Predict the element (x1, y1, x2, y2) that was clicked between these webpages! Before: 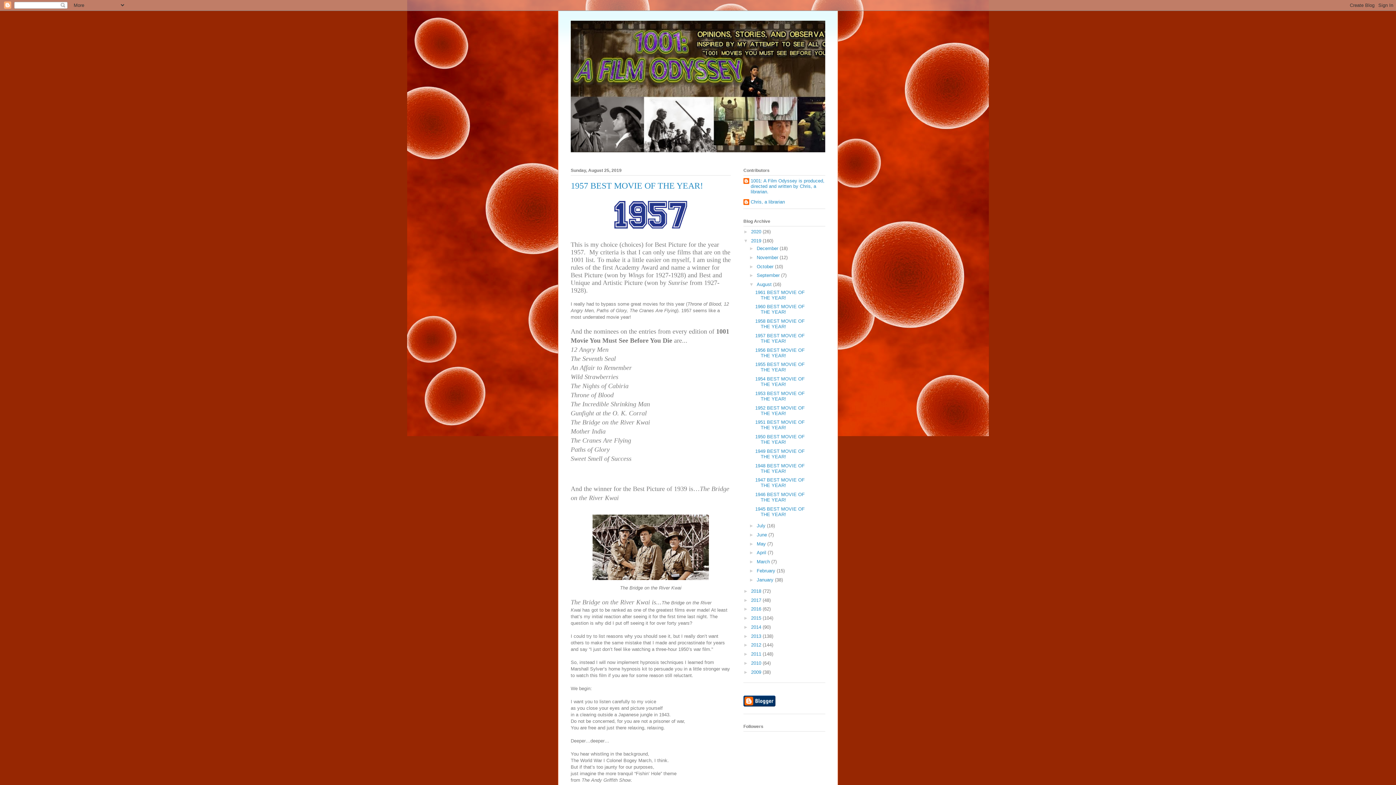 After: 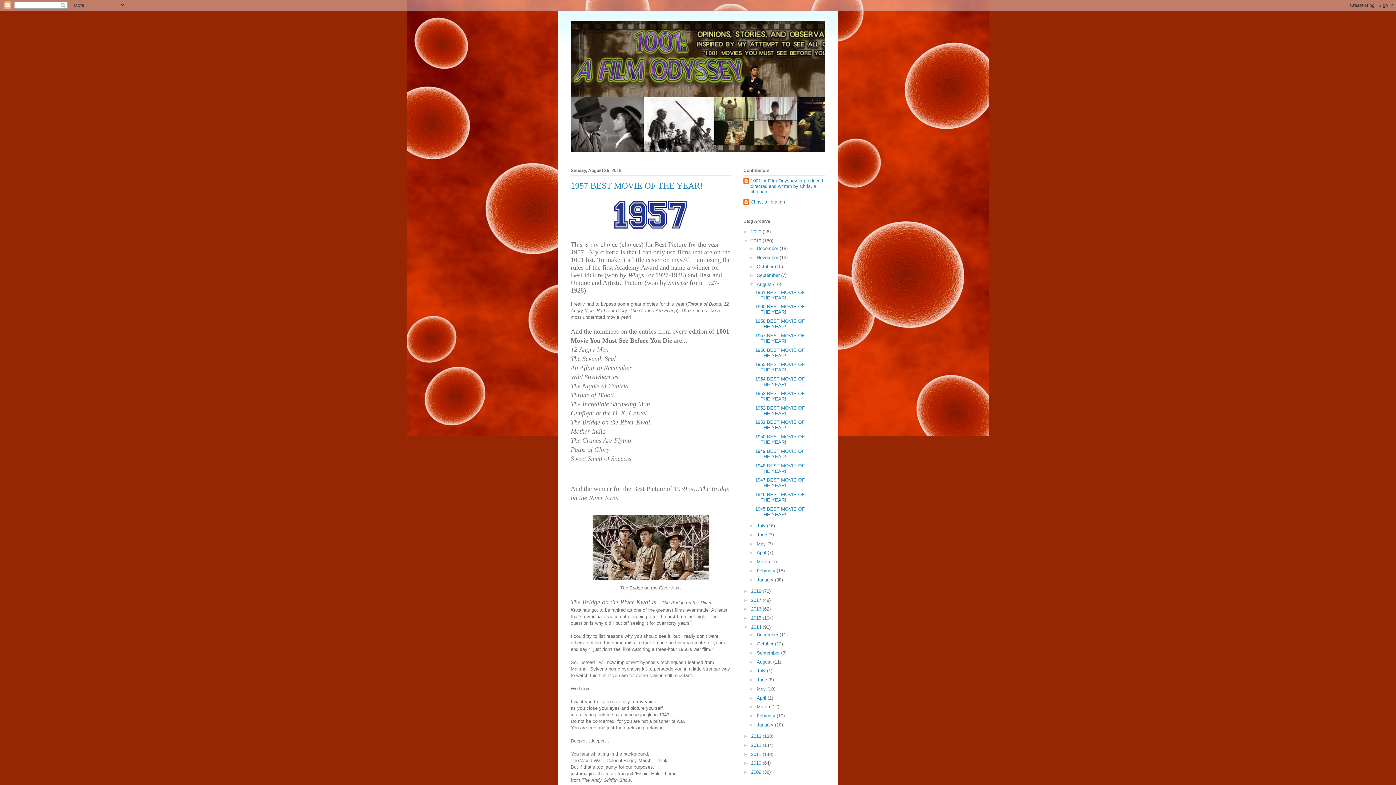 Action: label: ►   bbox: (743, 624, 751, 630)